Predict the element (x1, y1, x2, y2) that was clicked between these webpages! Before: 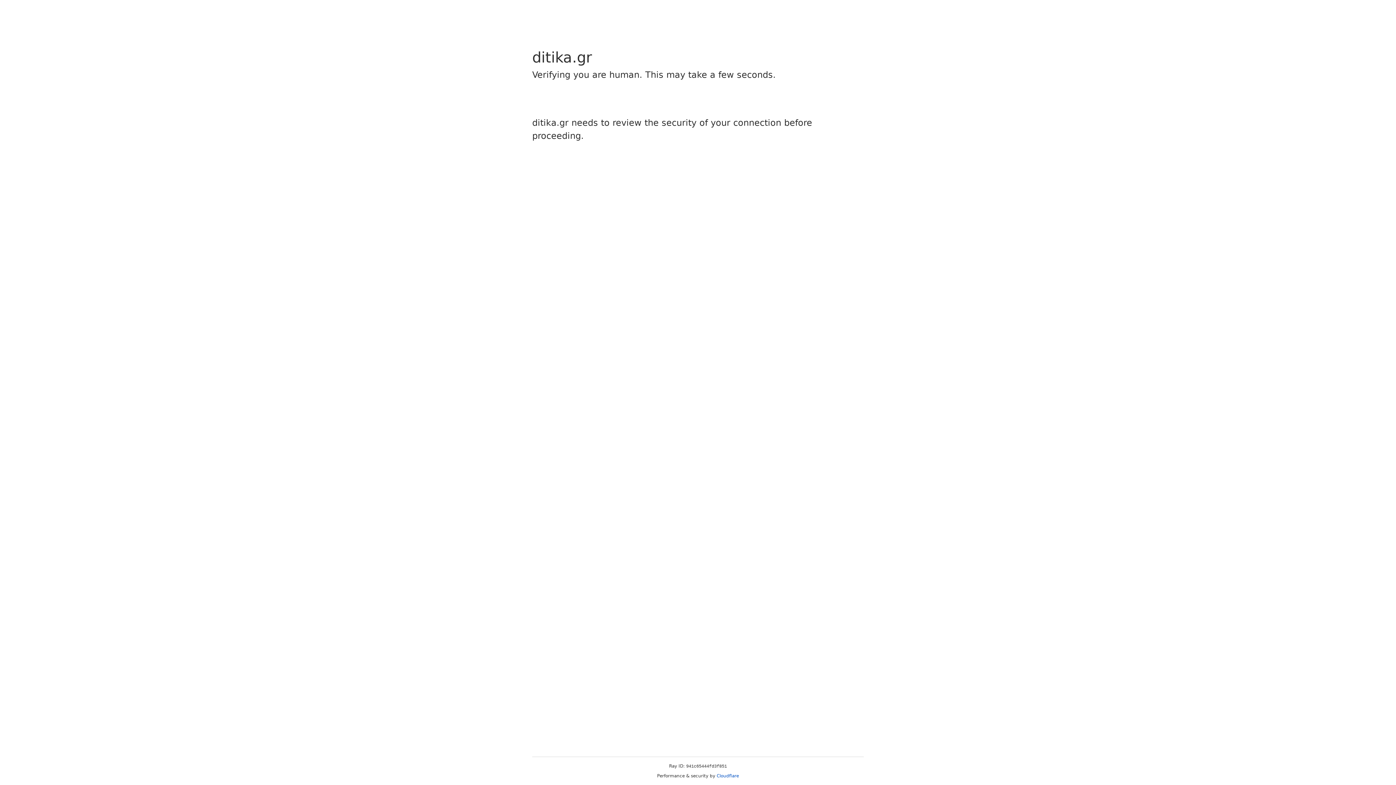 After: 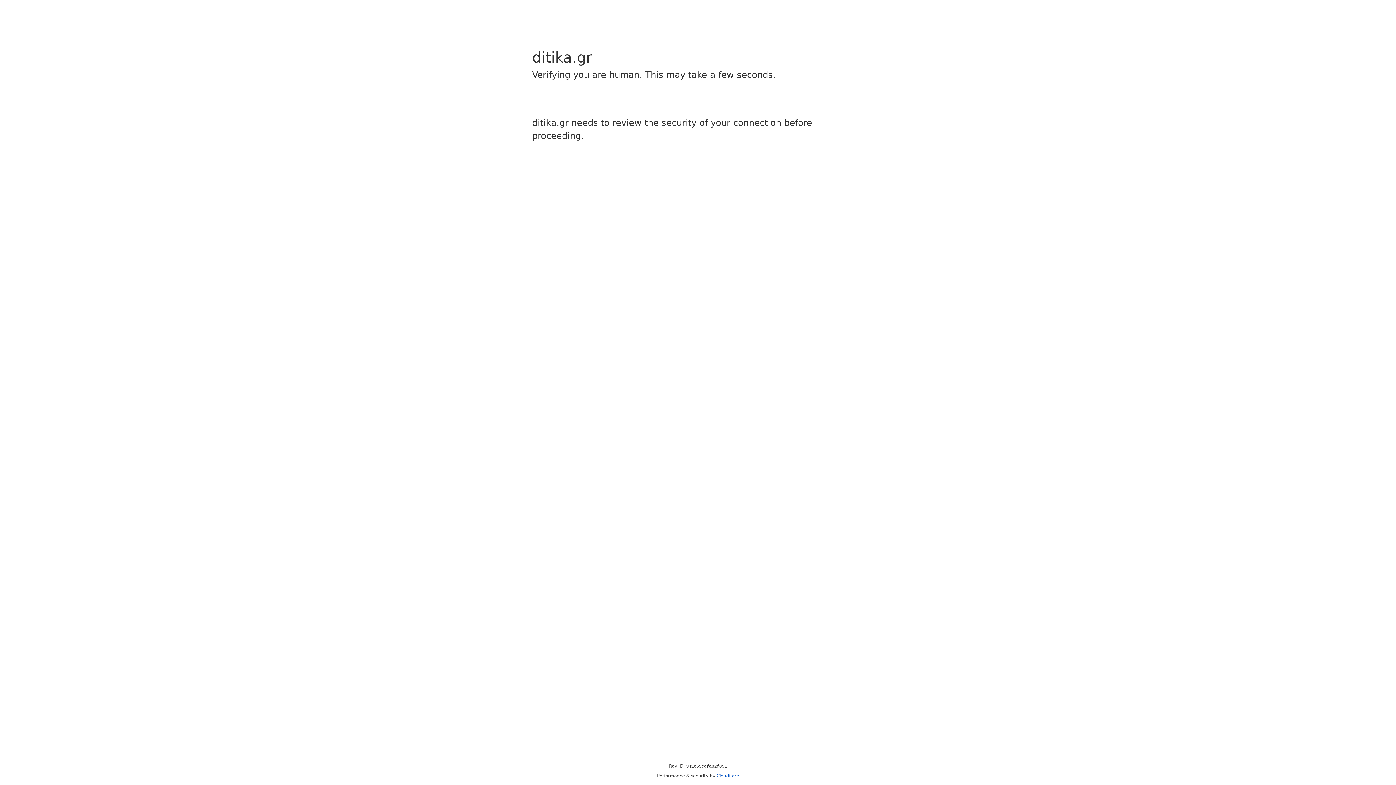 Action: bbox: (716, 773, 739, 778) label: Cloudflare